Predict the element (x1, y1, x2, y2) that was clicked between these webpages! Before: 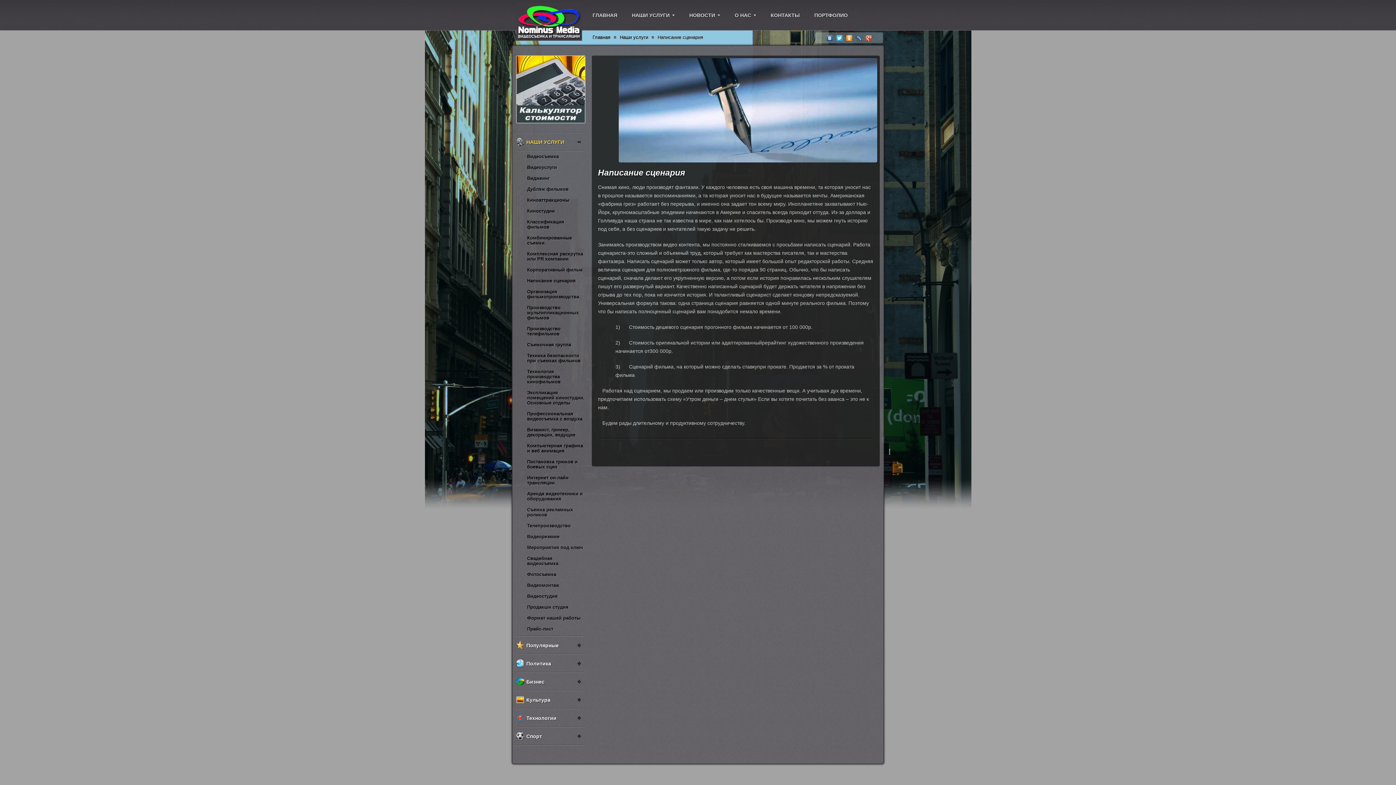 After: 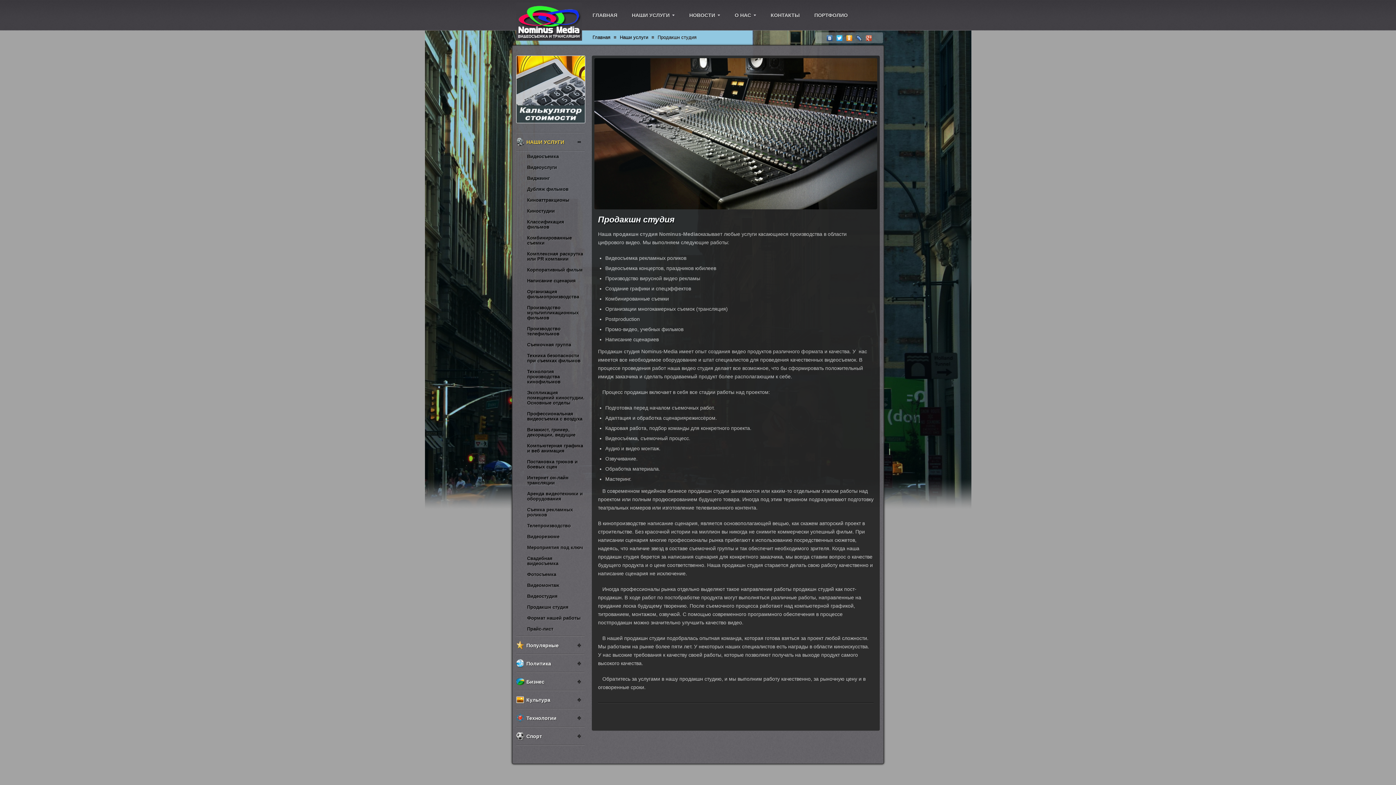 Action: bbox: (527, 604, 568, 610) label: Продакшн студия